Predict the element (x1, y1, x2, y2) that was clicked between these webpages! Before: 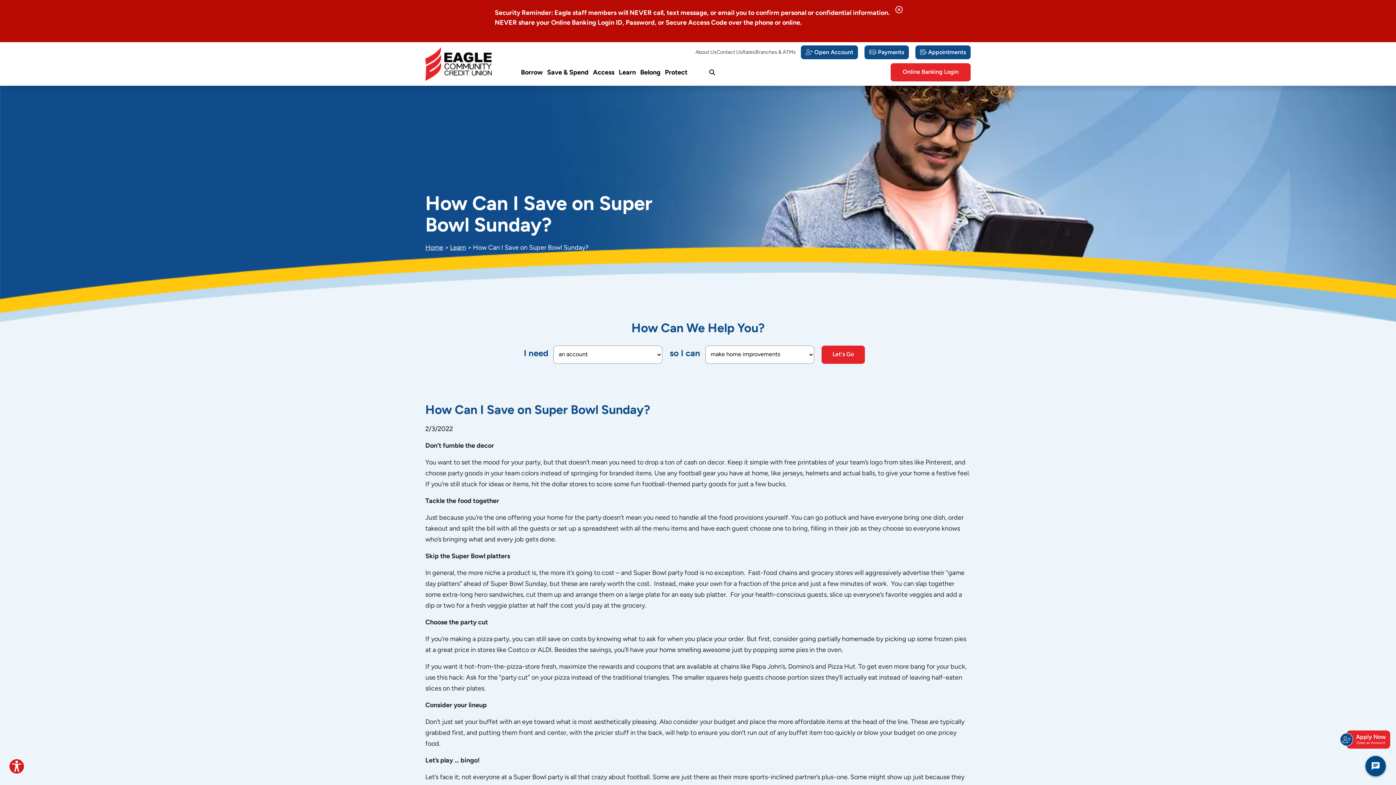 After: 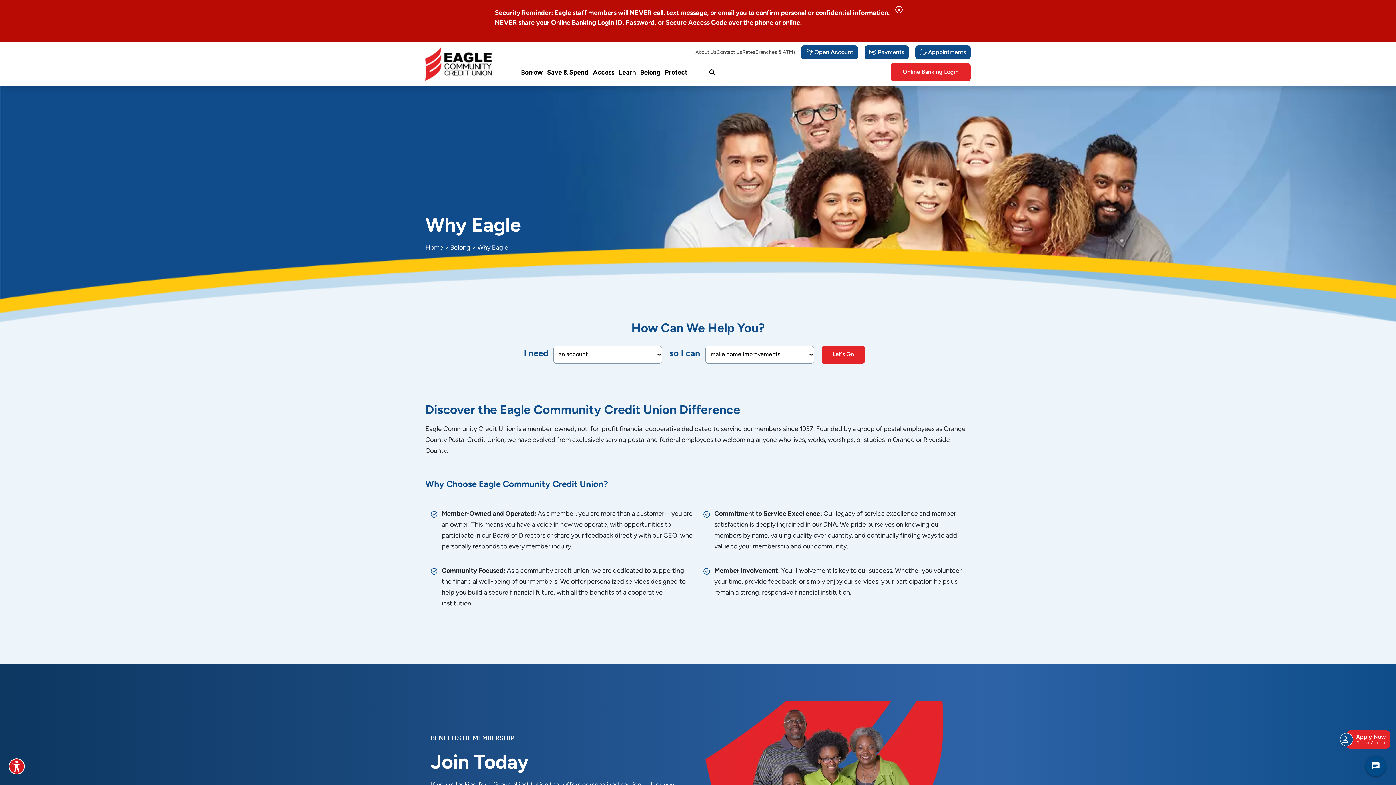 Action: bbox: (695, 48, 716, 56) label: About Us